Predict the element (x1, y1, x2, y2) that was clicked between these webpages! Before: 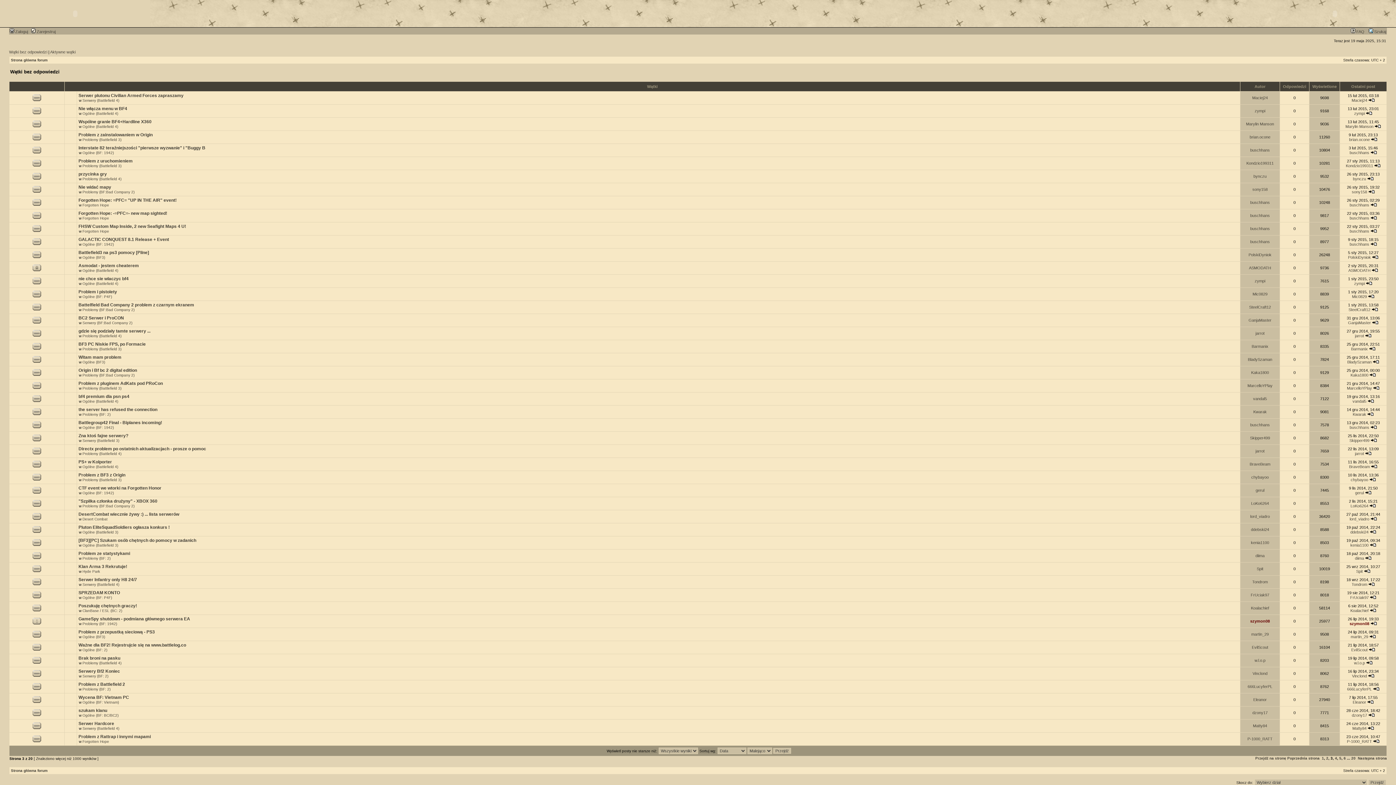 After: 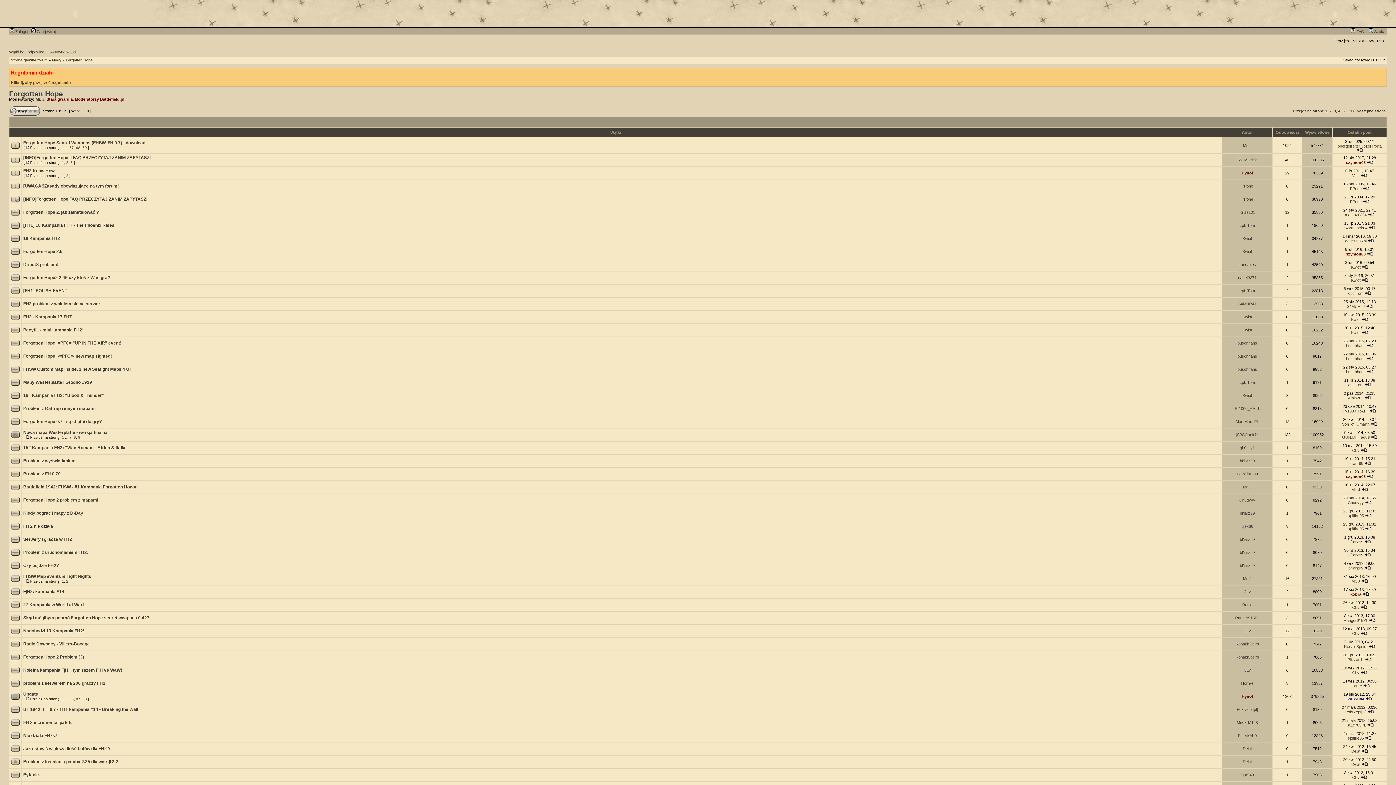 Action: bbox: (82, 216, 109, 220) label: Forgotten Hope